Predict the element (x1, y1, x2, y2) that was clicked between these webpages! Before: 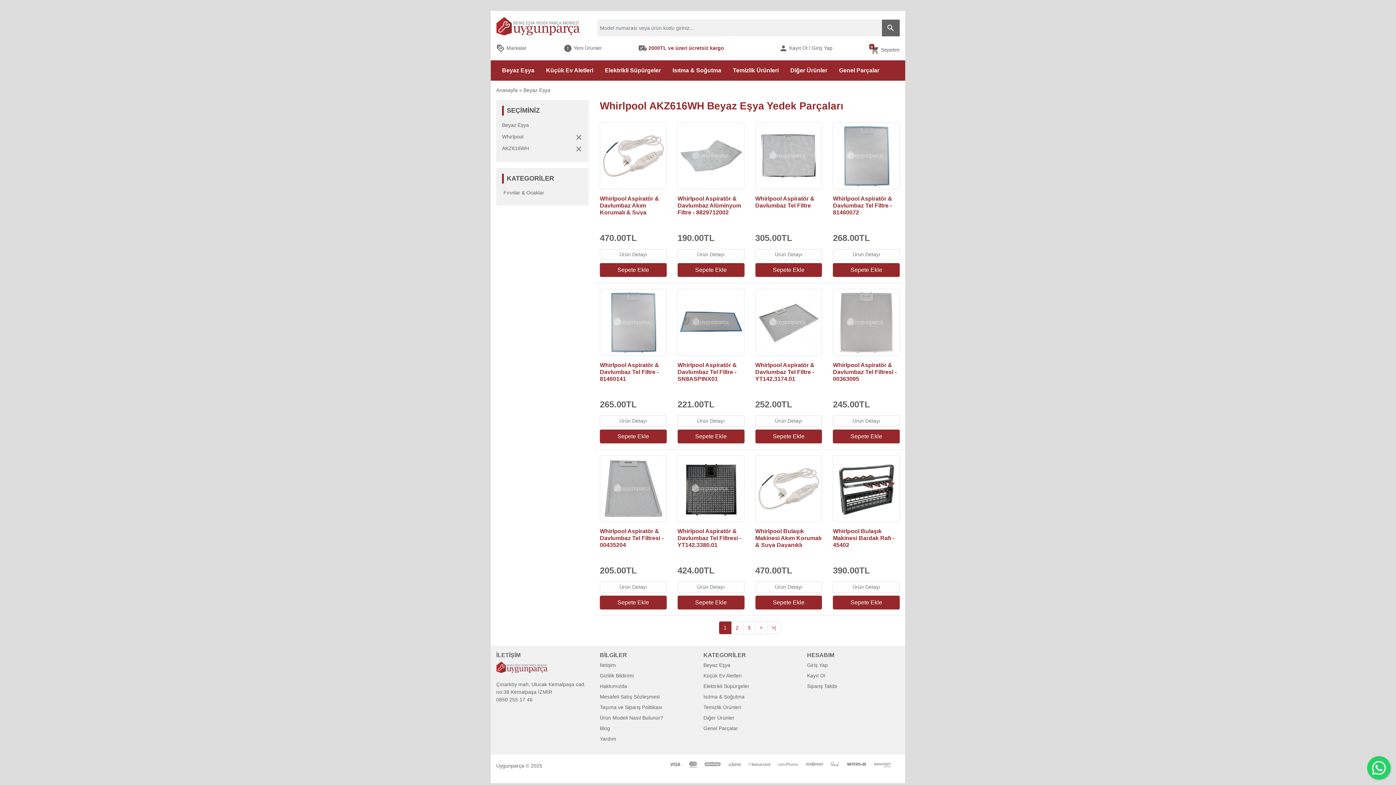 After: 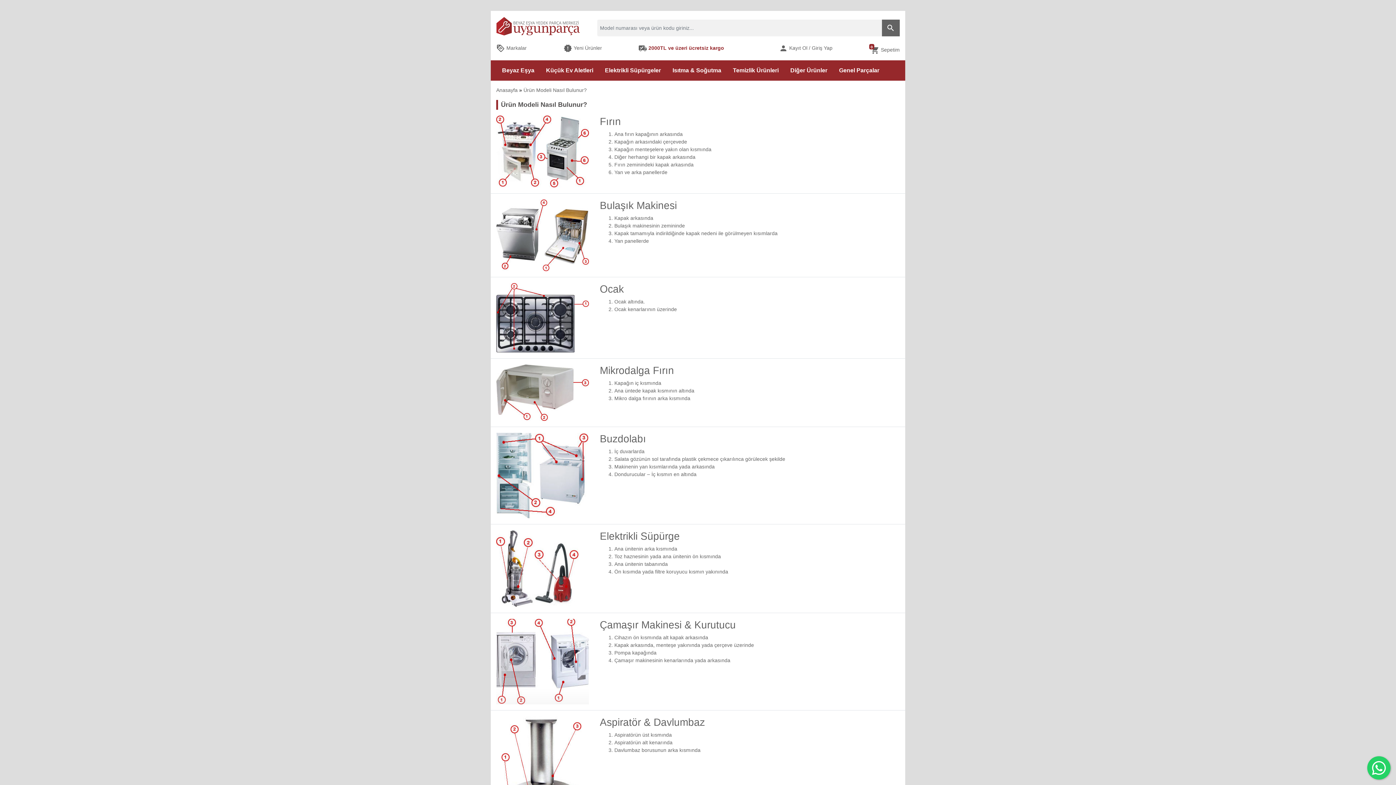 Action: bbox: (600, 715, 663, 721) label: Ürün Modeli Nasıl Bulunur?